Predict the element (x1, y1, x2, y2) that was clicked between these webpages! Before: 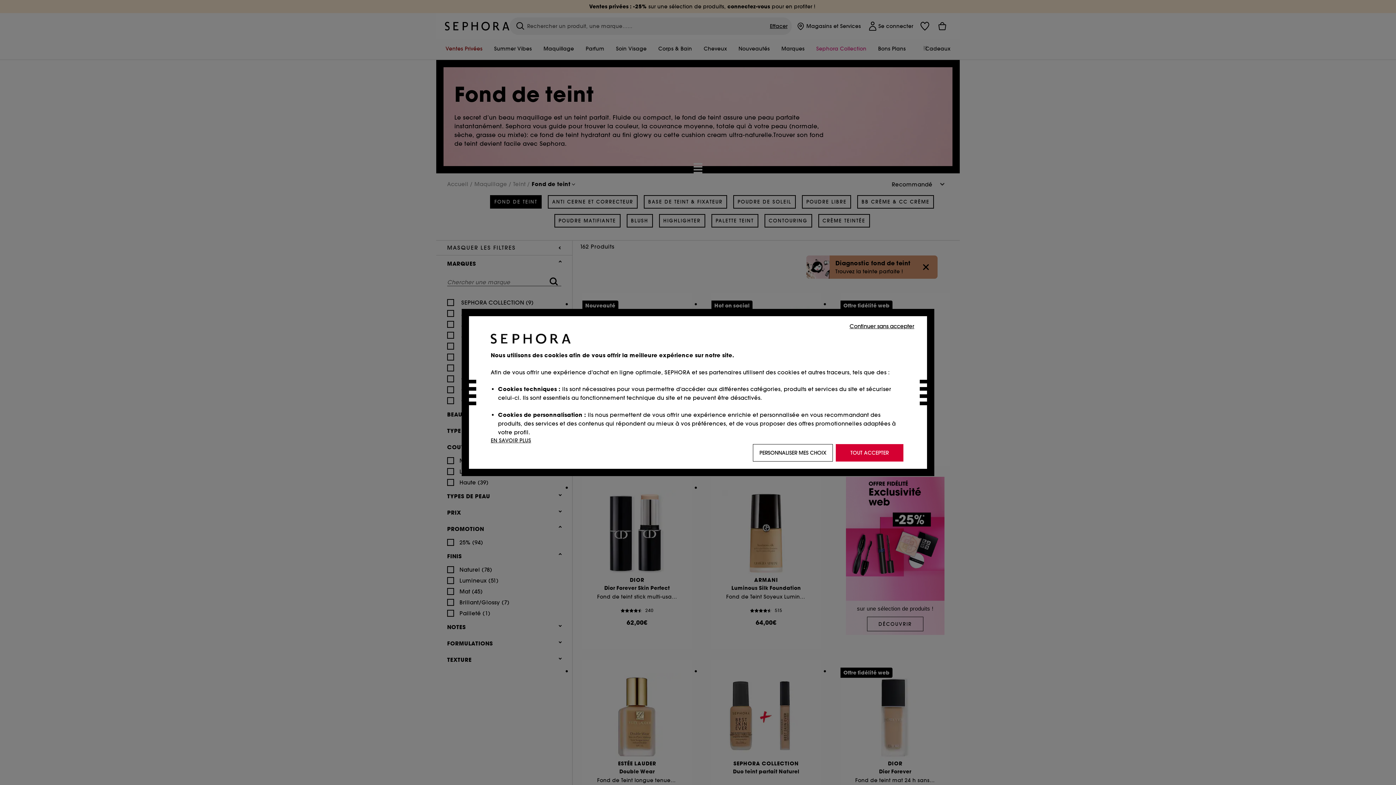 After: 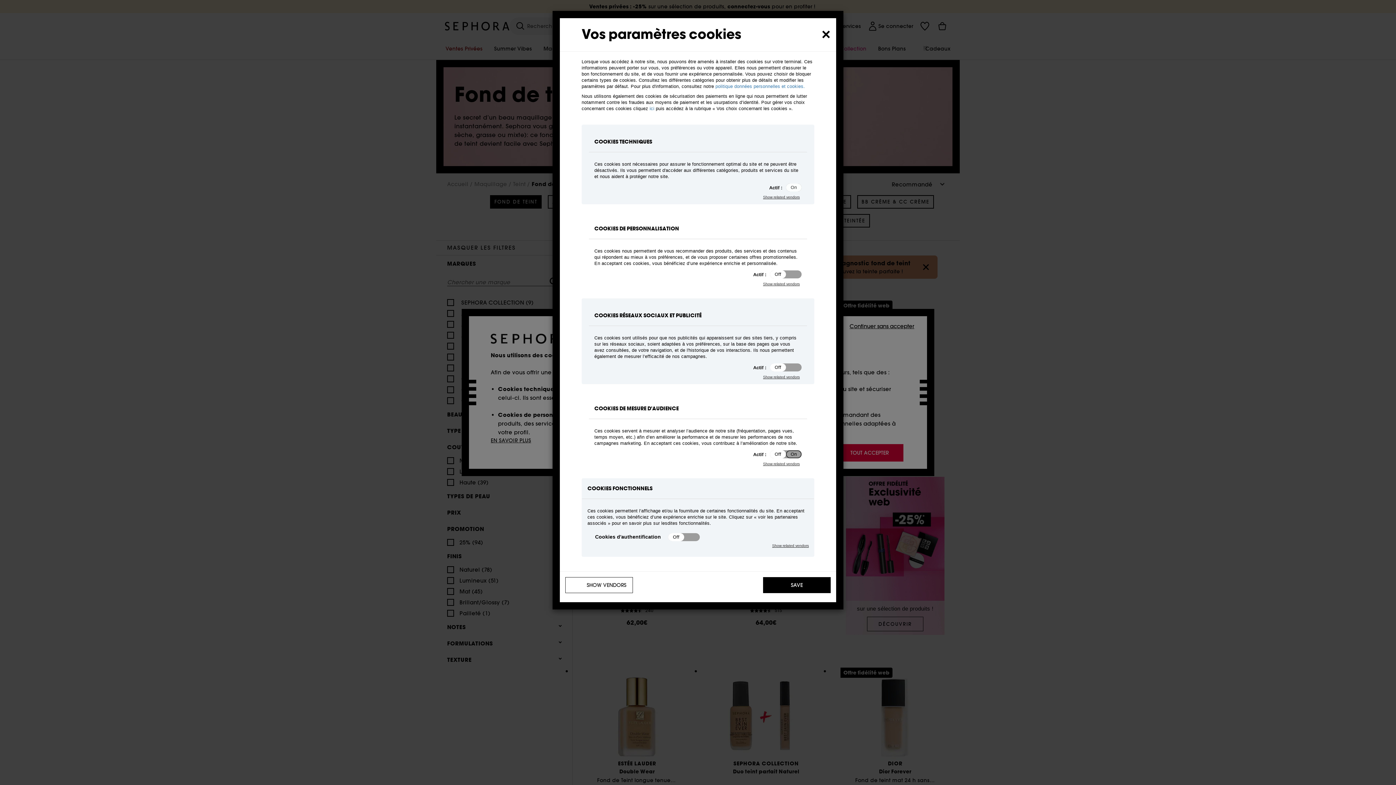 Action: bbox: (753, 444, 833, 461) label: PERSONNALISER MES CHOIX